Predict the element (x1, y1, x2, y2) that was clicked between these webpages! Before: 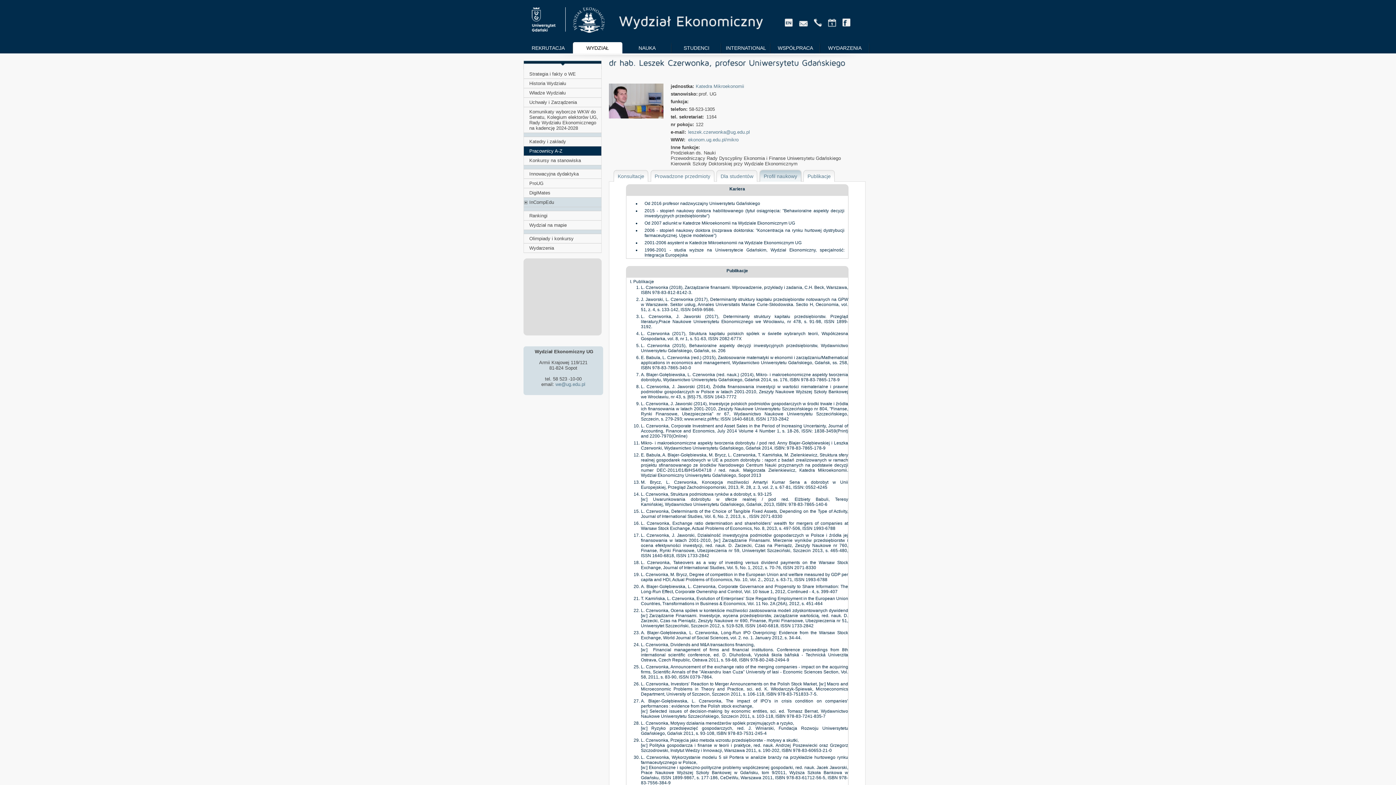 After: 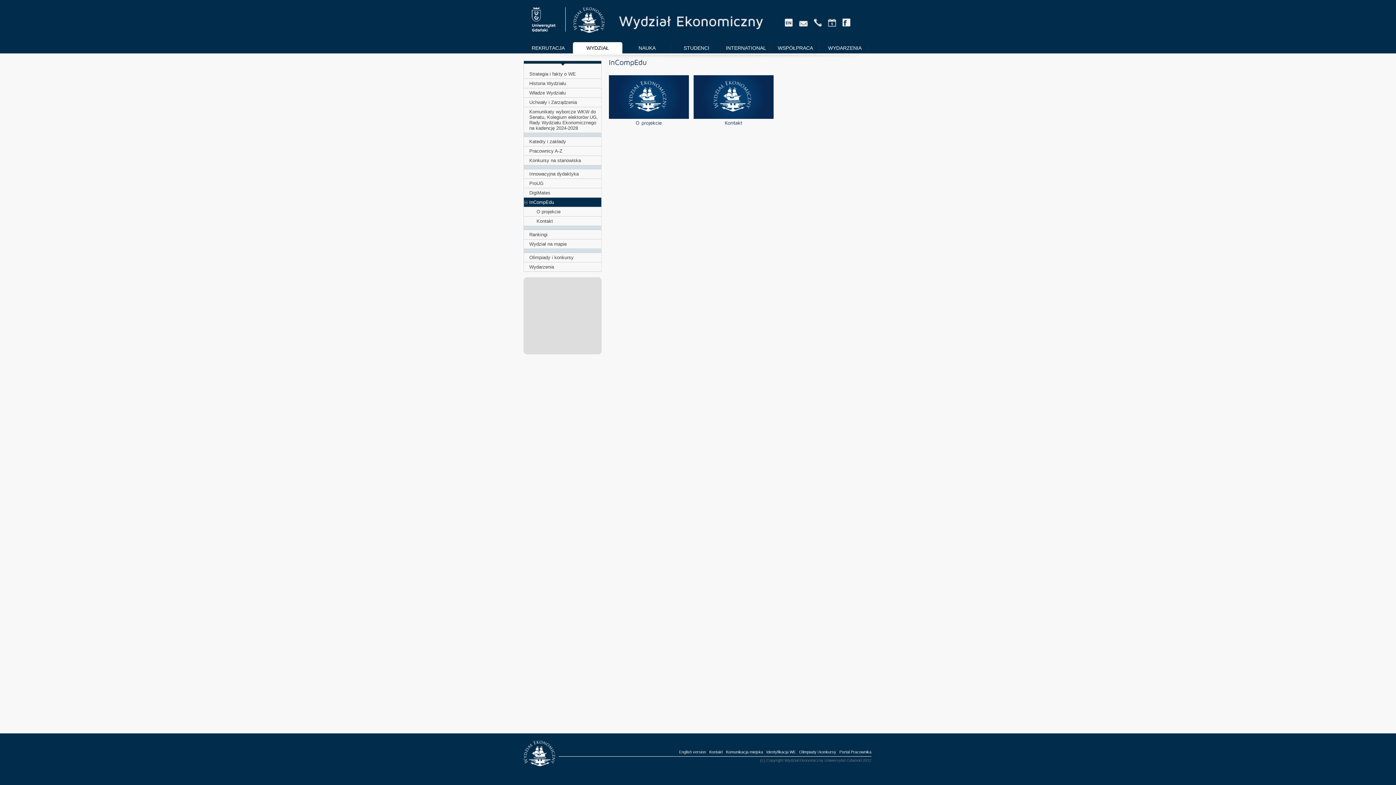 Action: label: InCompEdu bbox: (523, 197, 601, 207)